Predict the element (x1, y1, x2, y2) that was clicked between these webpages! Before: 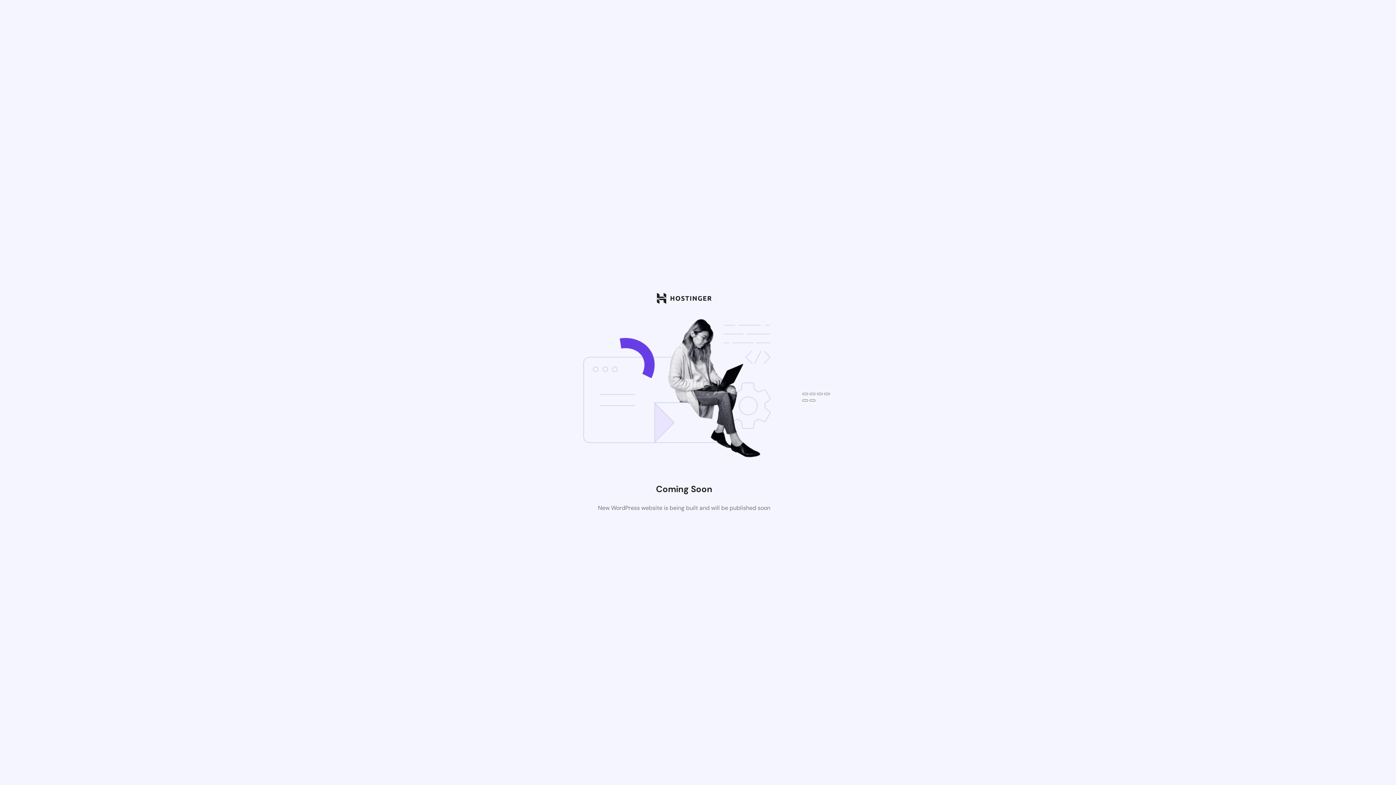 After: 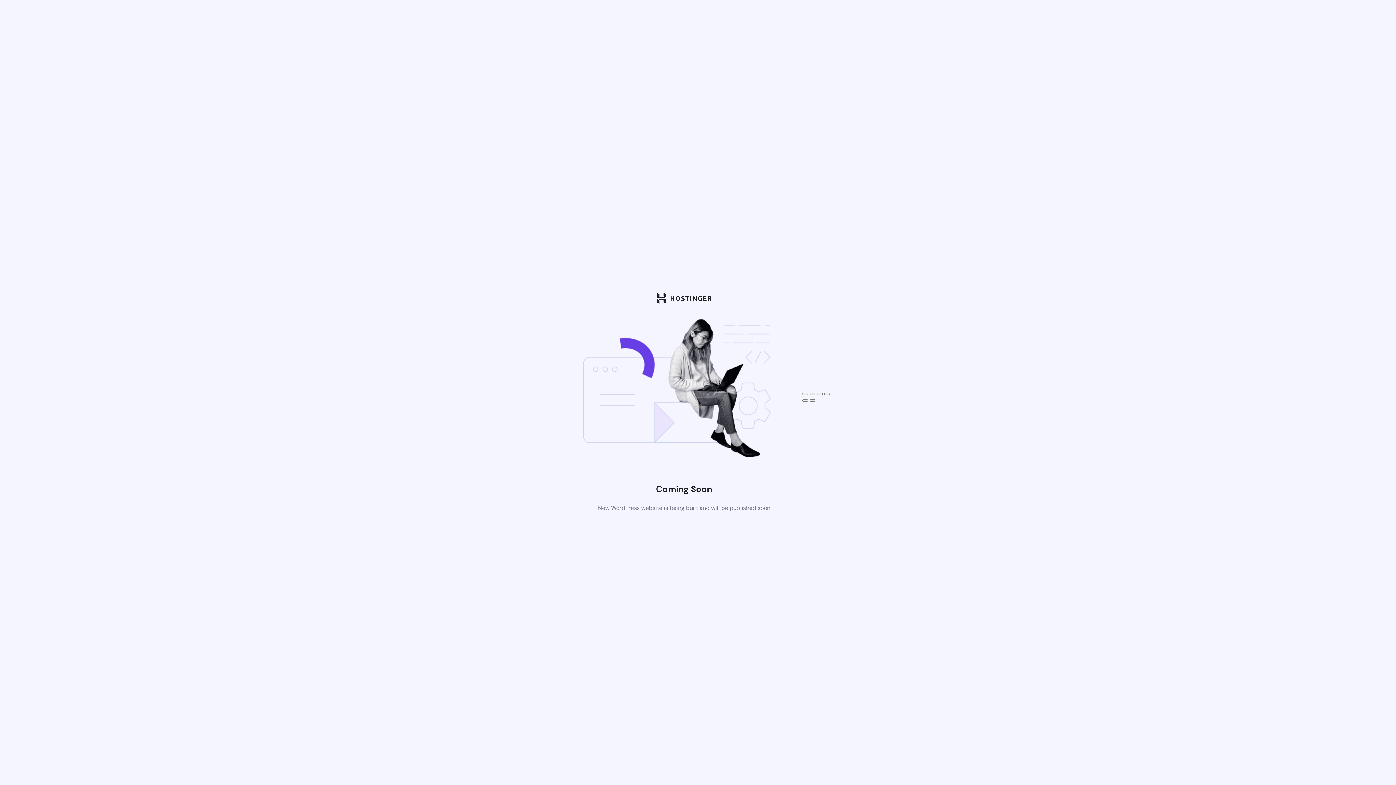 Action: bbox: (809, 393, 815, 395) label: Toggle fullscreen